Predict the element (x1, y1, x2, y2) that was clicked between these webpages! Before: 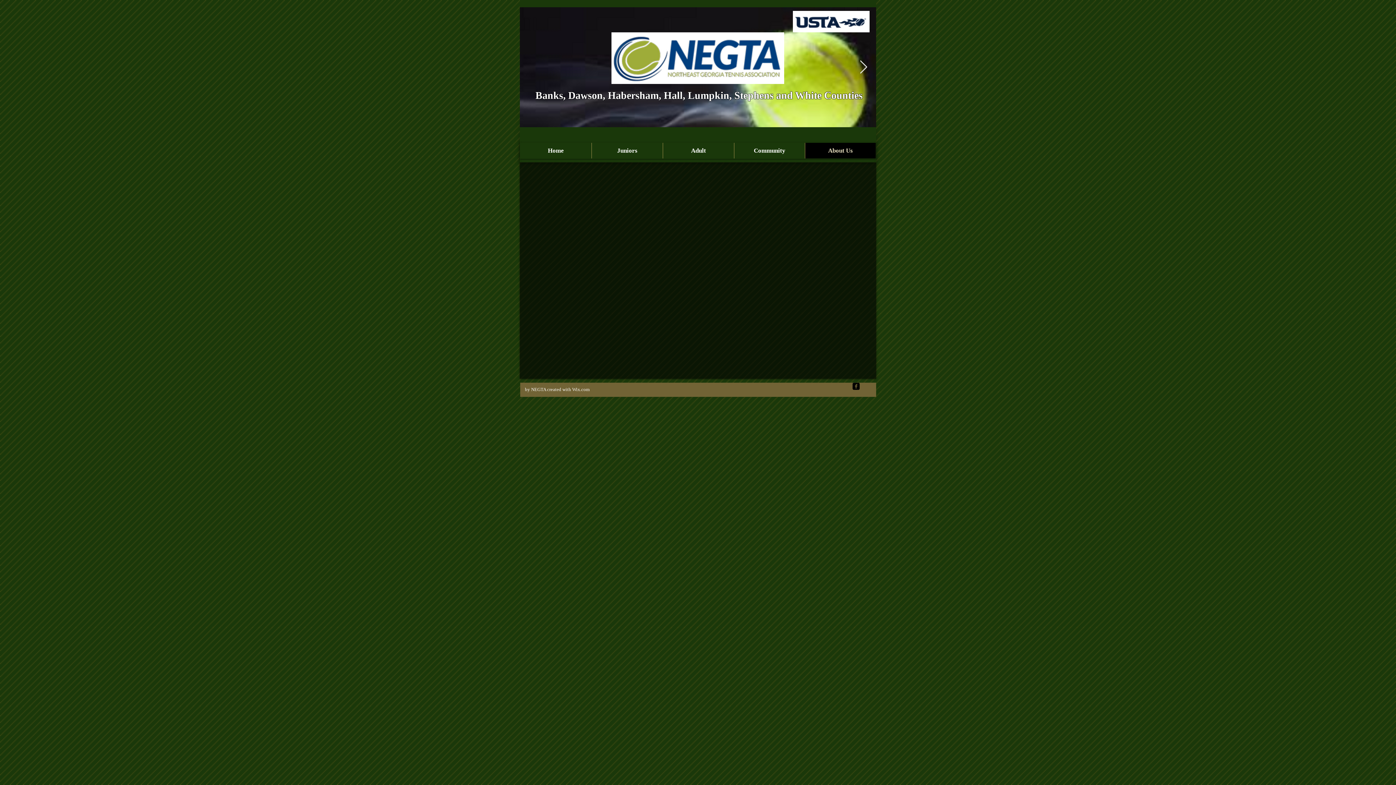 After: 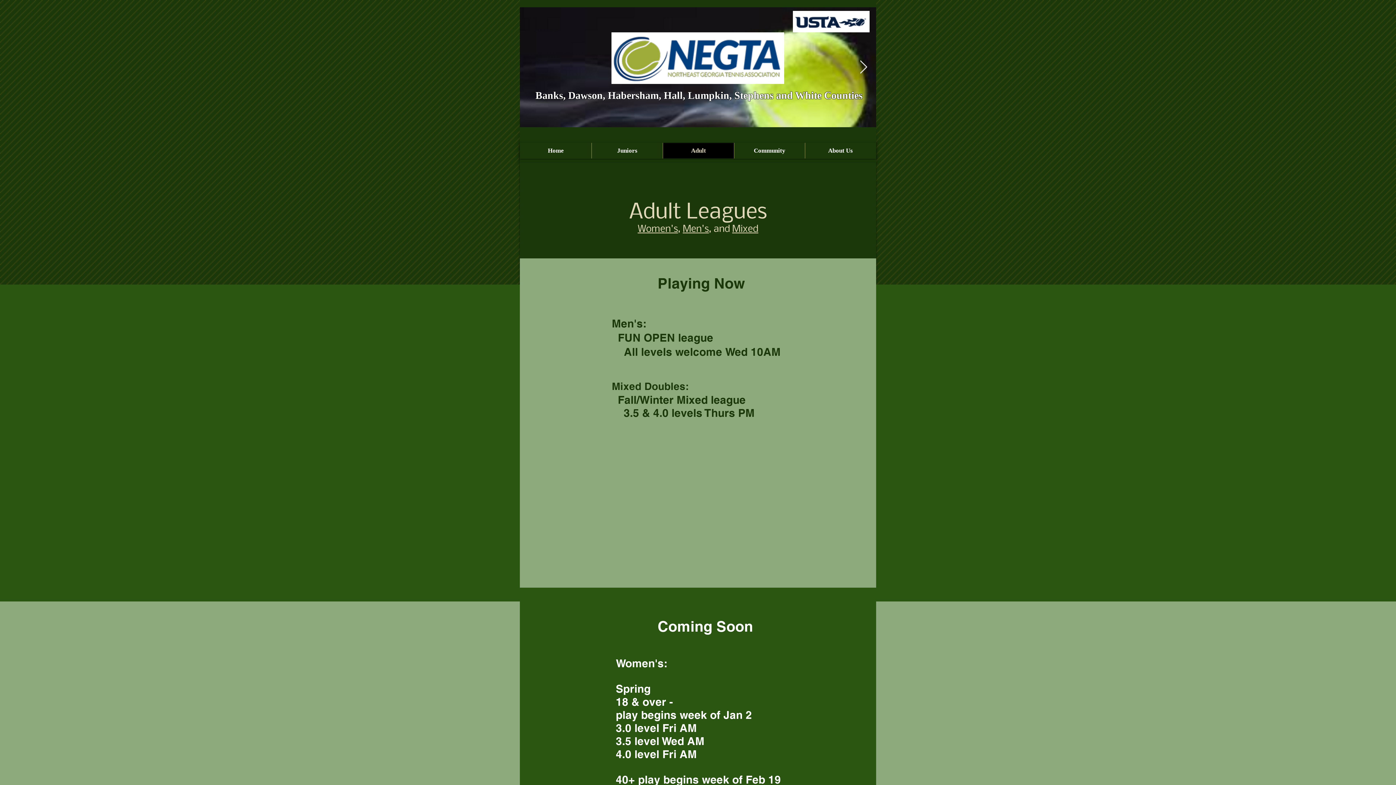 Action: bbox: (662, 142, 734, 158) label: Adult